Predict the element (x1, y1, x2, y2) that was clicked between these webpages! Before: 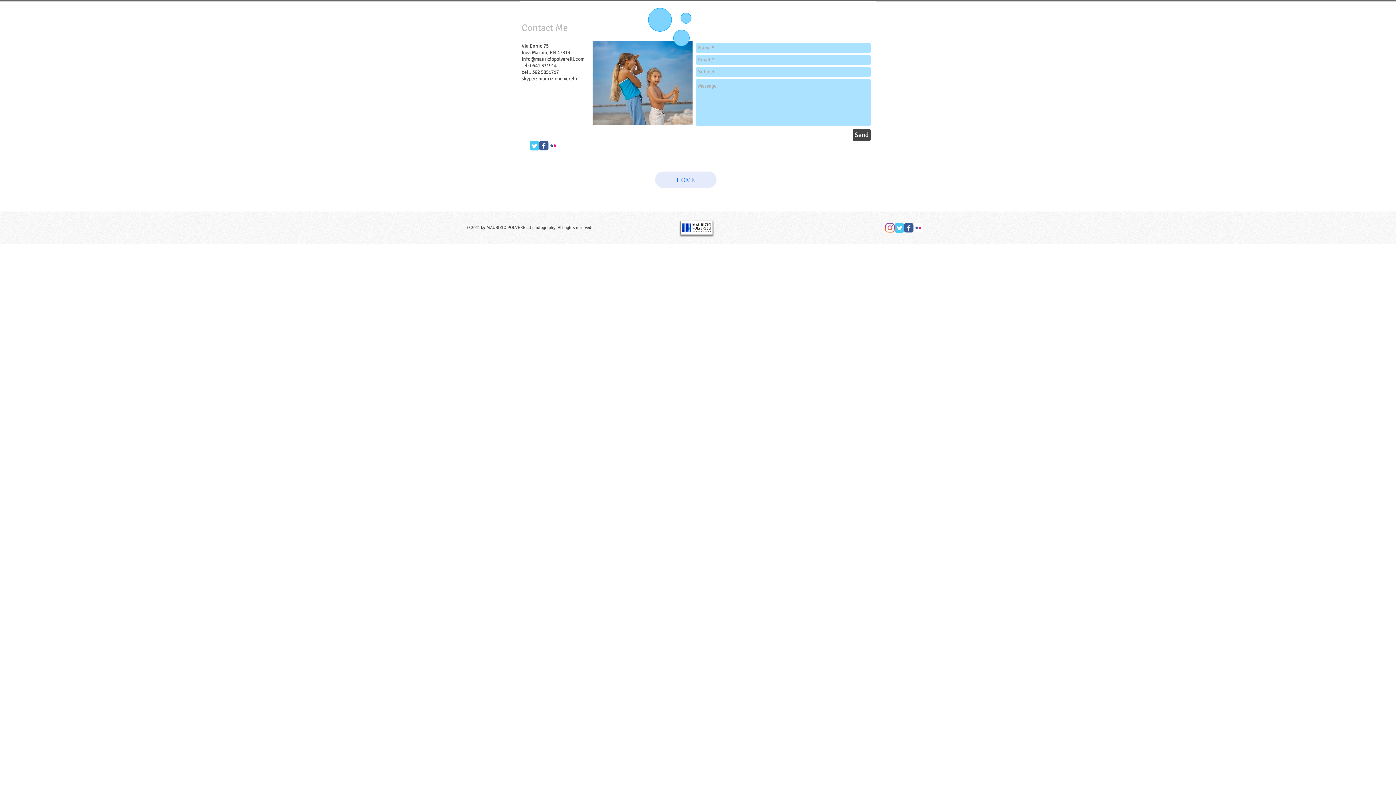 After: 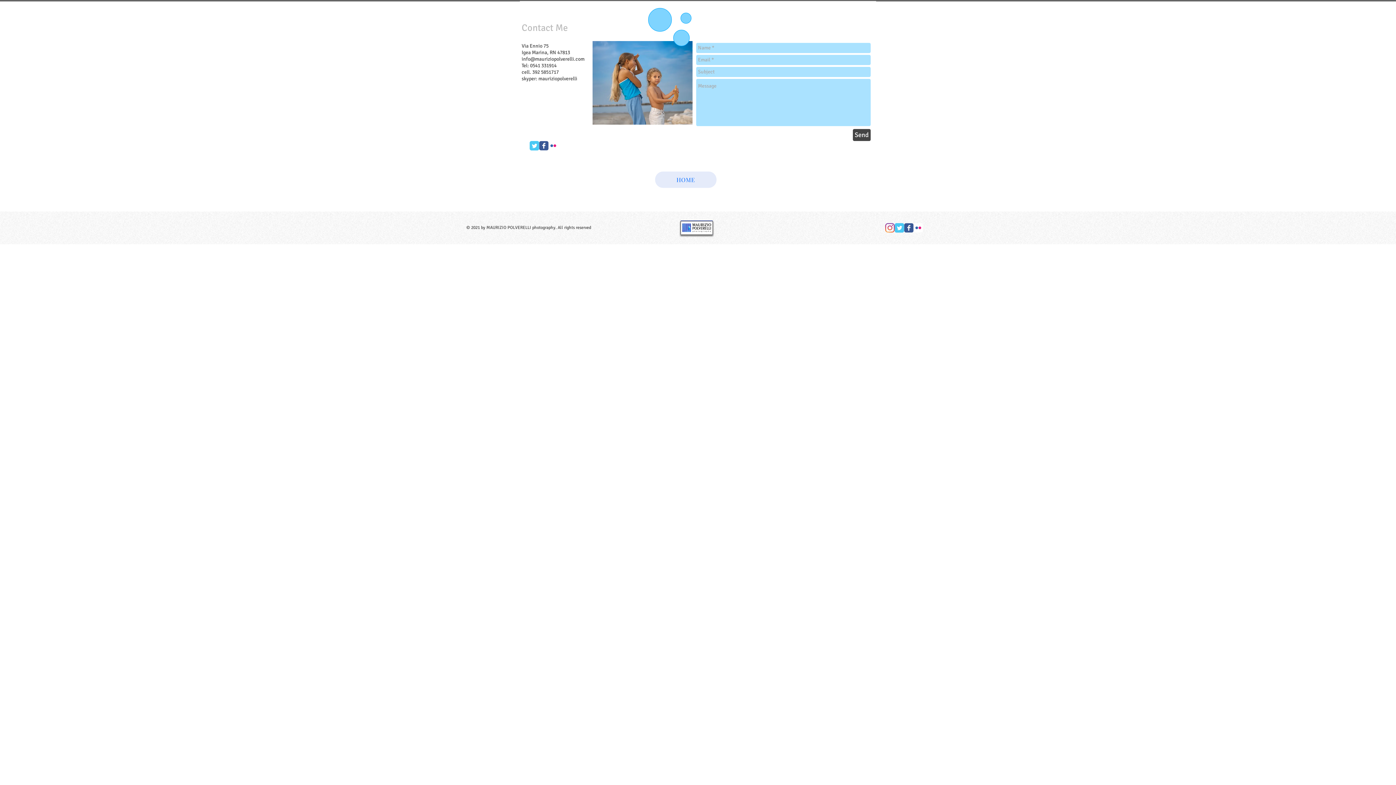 Action: label: c-facebook bbox: (904, 223, 913, 232)